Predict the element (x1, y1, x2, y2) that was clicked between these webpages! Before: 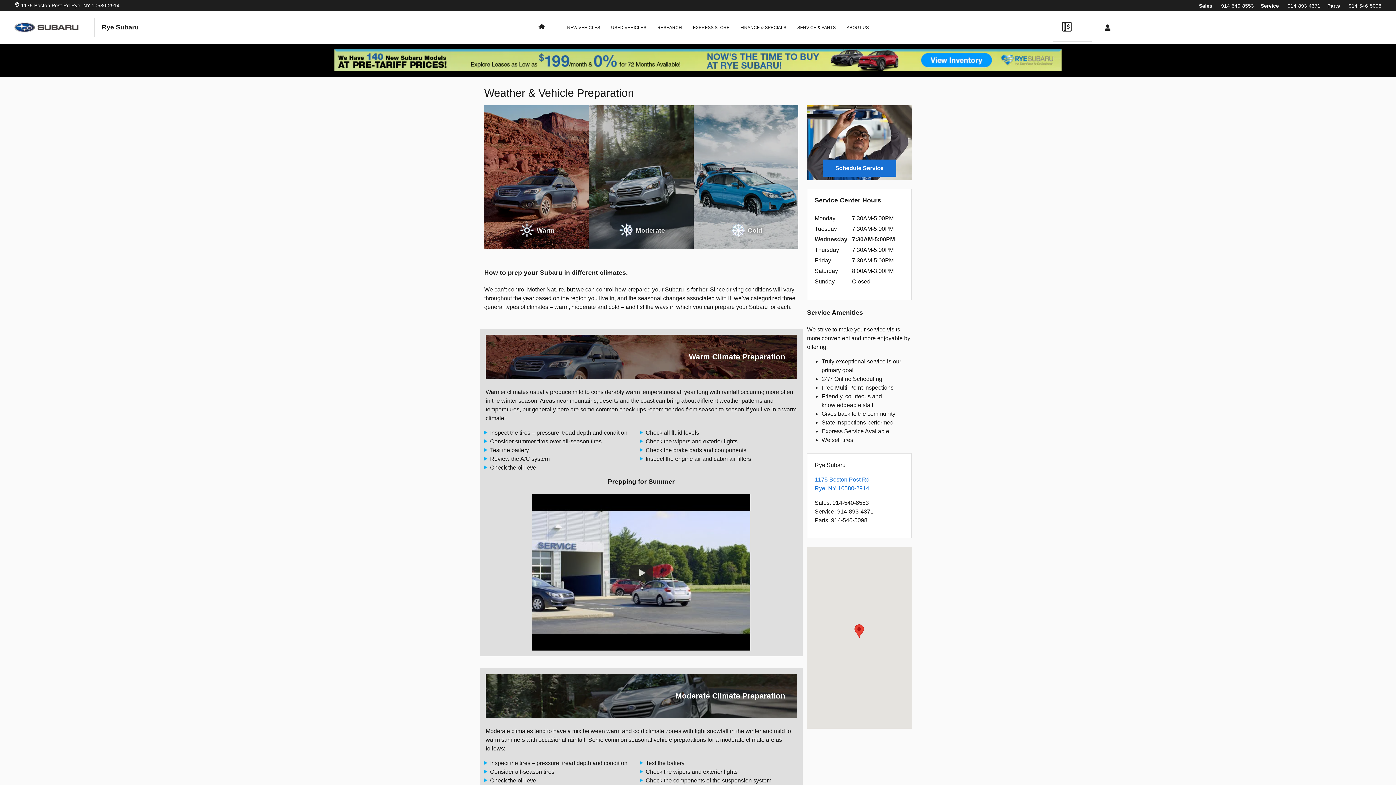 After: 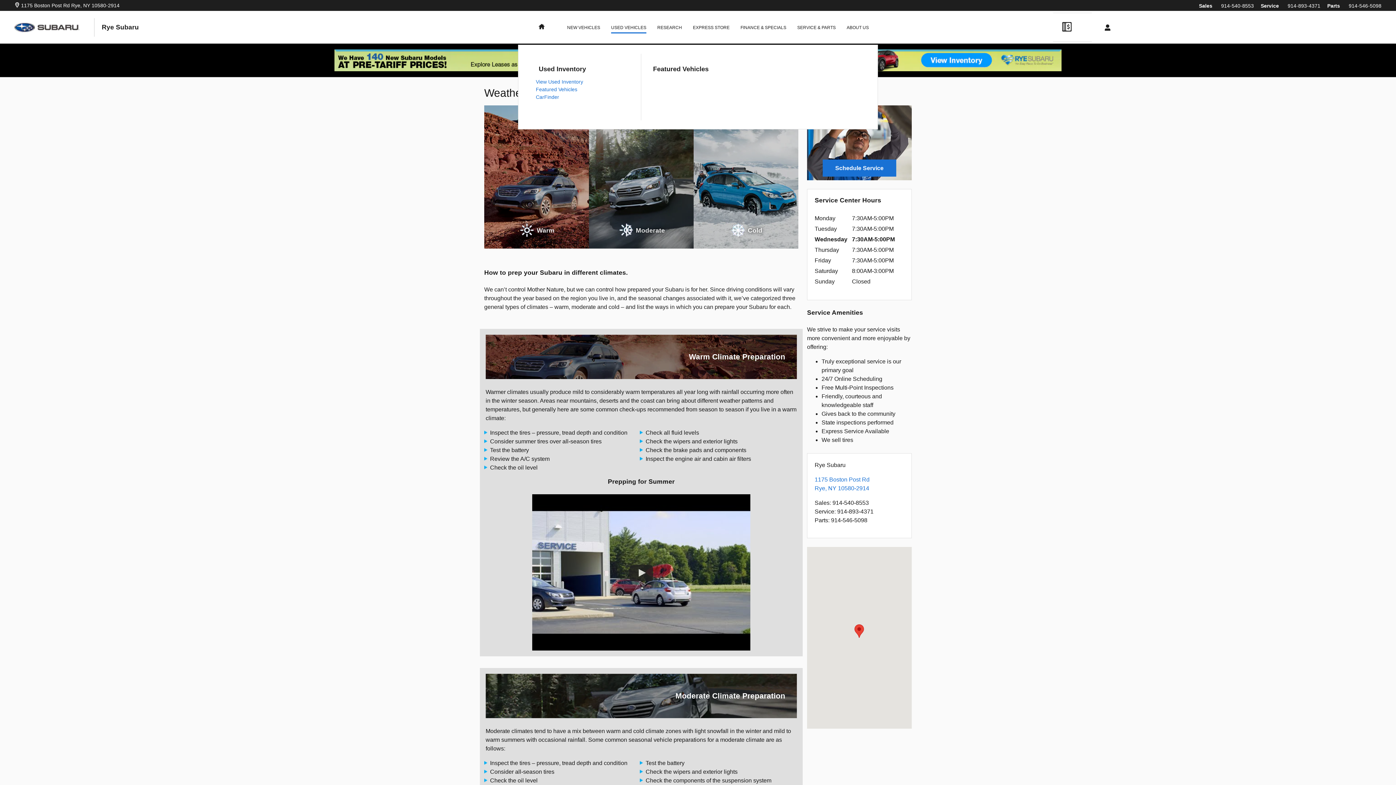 Action: bbox: (611, 21, 646, 33) label: USED VEHICLES